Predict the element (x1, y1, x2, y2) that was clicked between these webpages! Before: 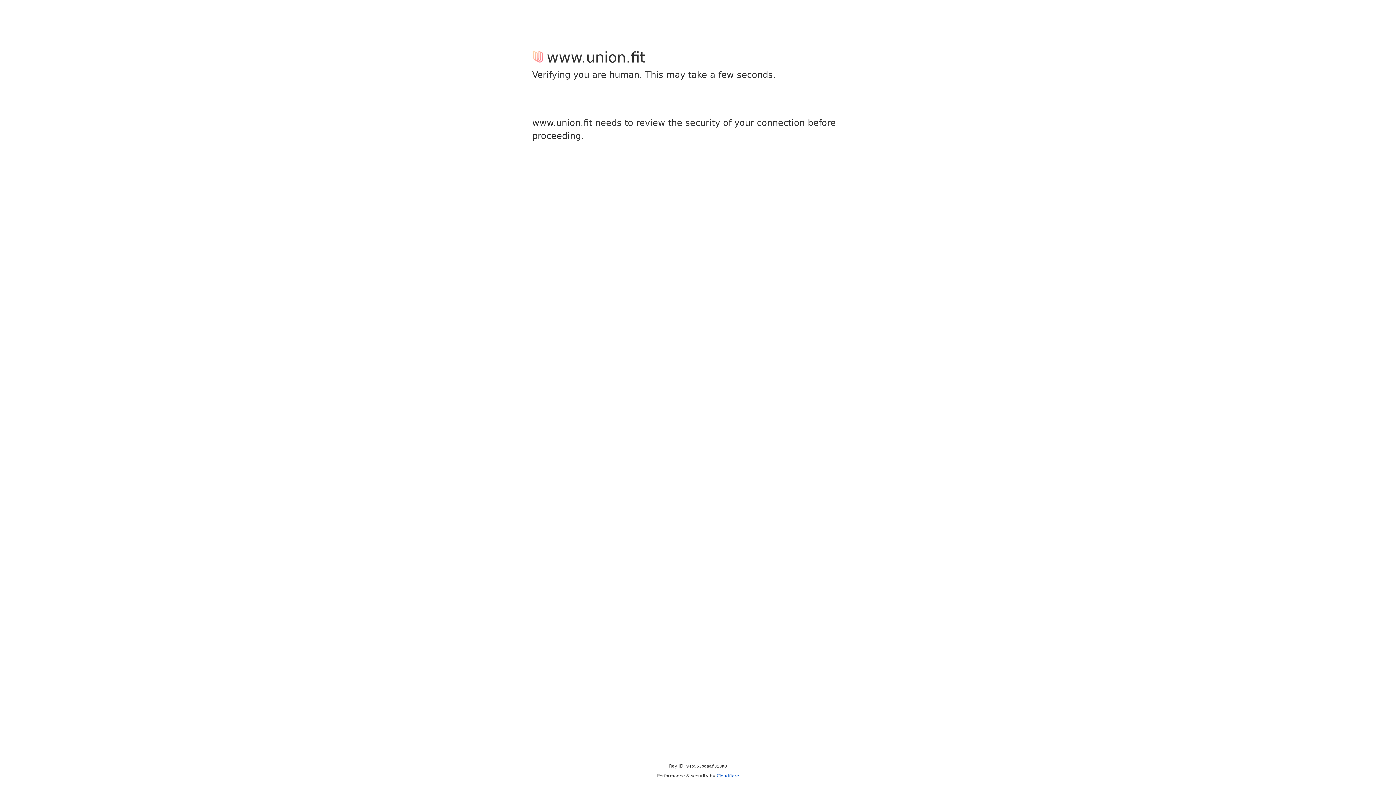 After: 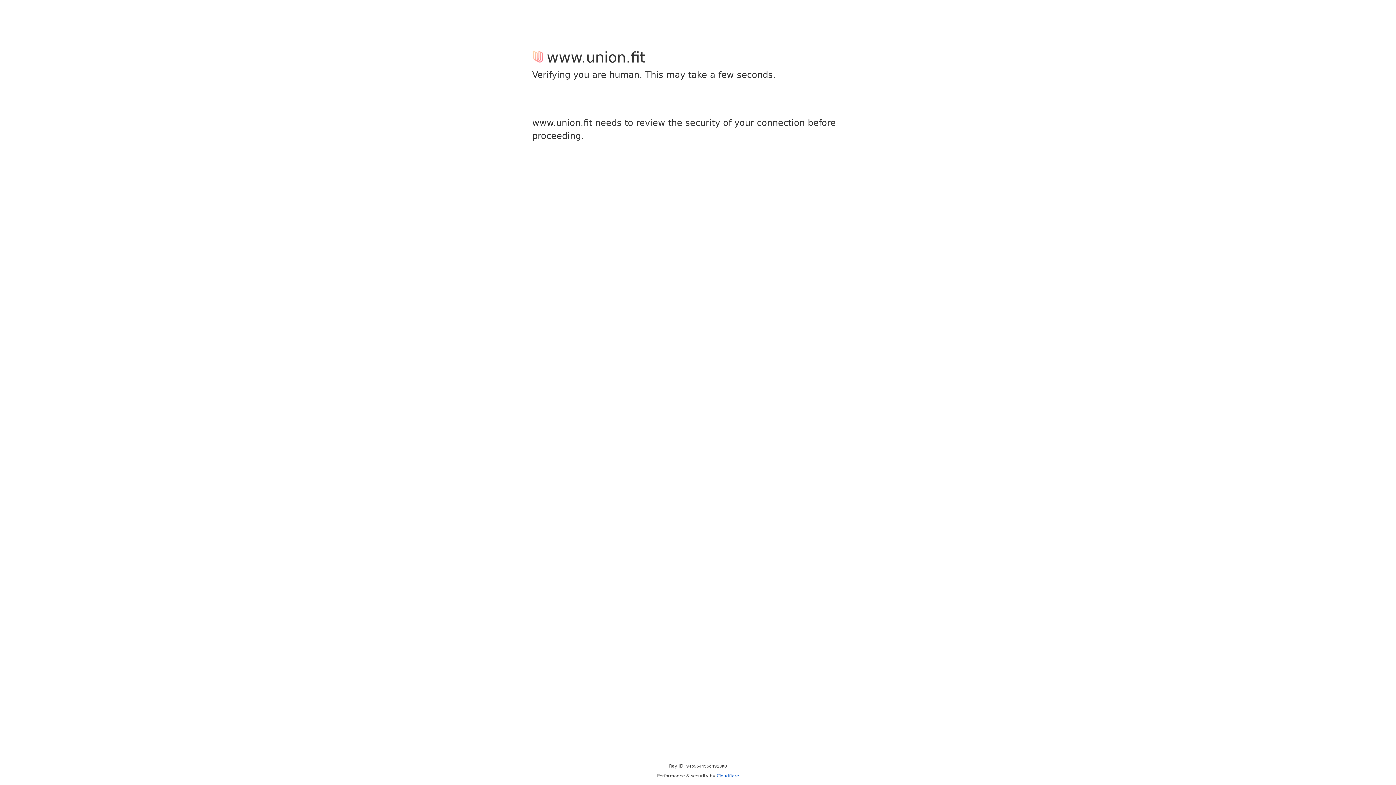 Action: bbox: (716, 773, 739, 778) label: Cloudflare